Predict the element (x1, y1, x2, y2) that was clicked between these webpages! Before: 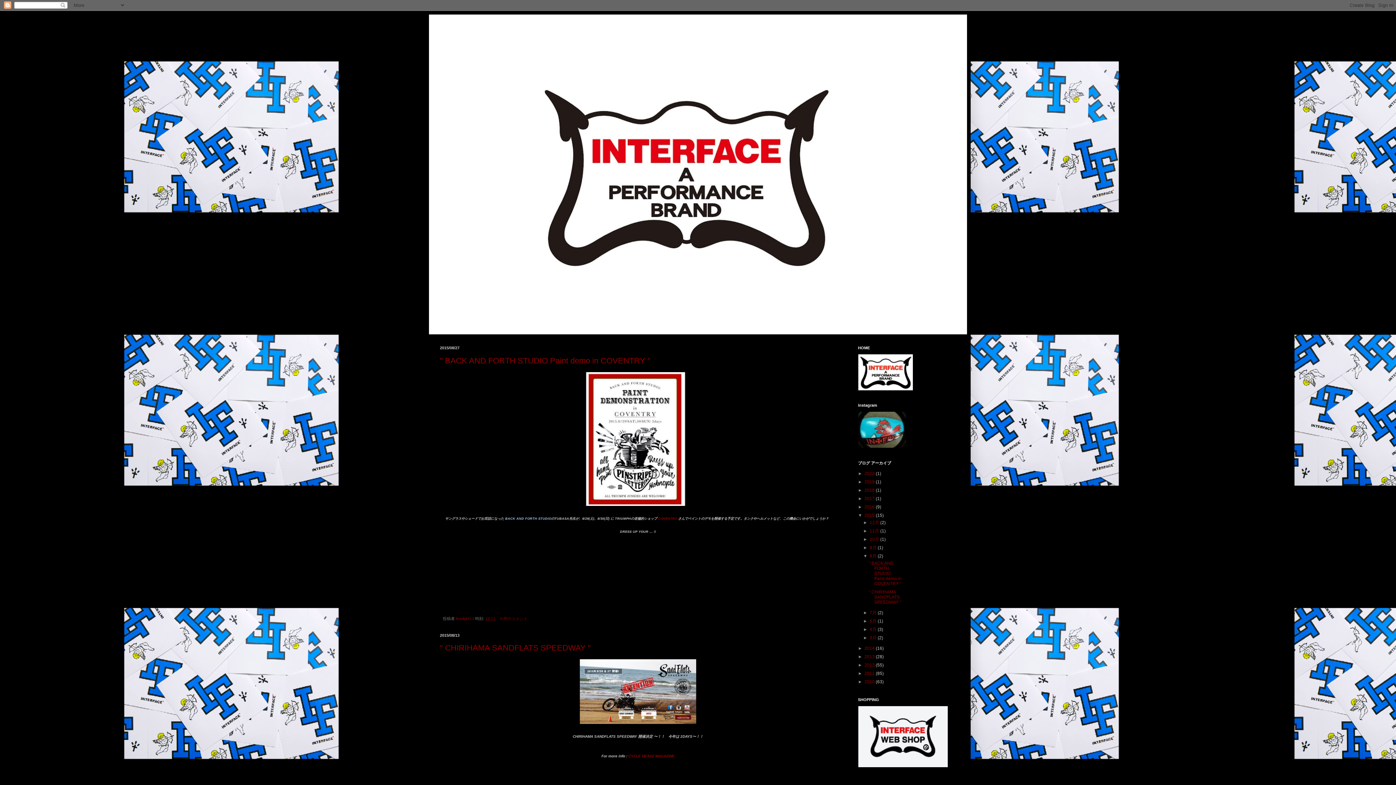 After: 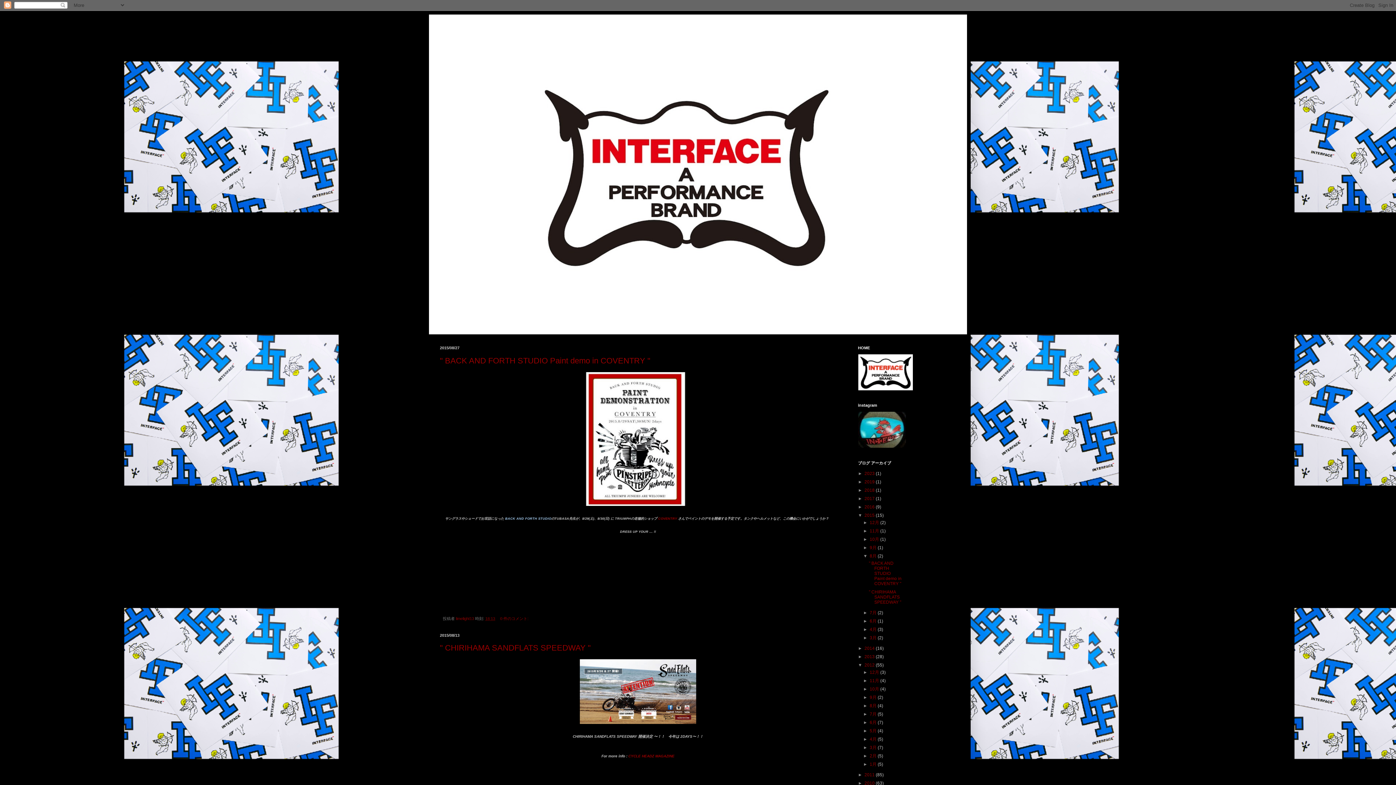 Action: label: ►   bbox: (858, 662, 864, 668)